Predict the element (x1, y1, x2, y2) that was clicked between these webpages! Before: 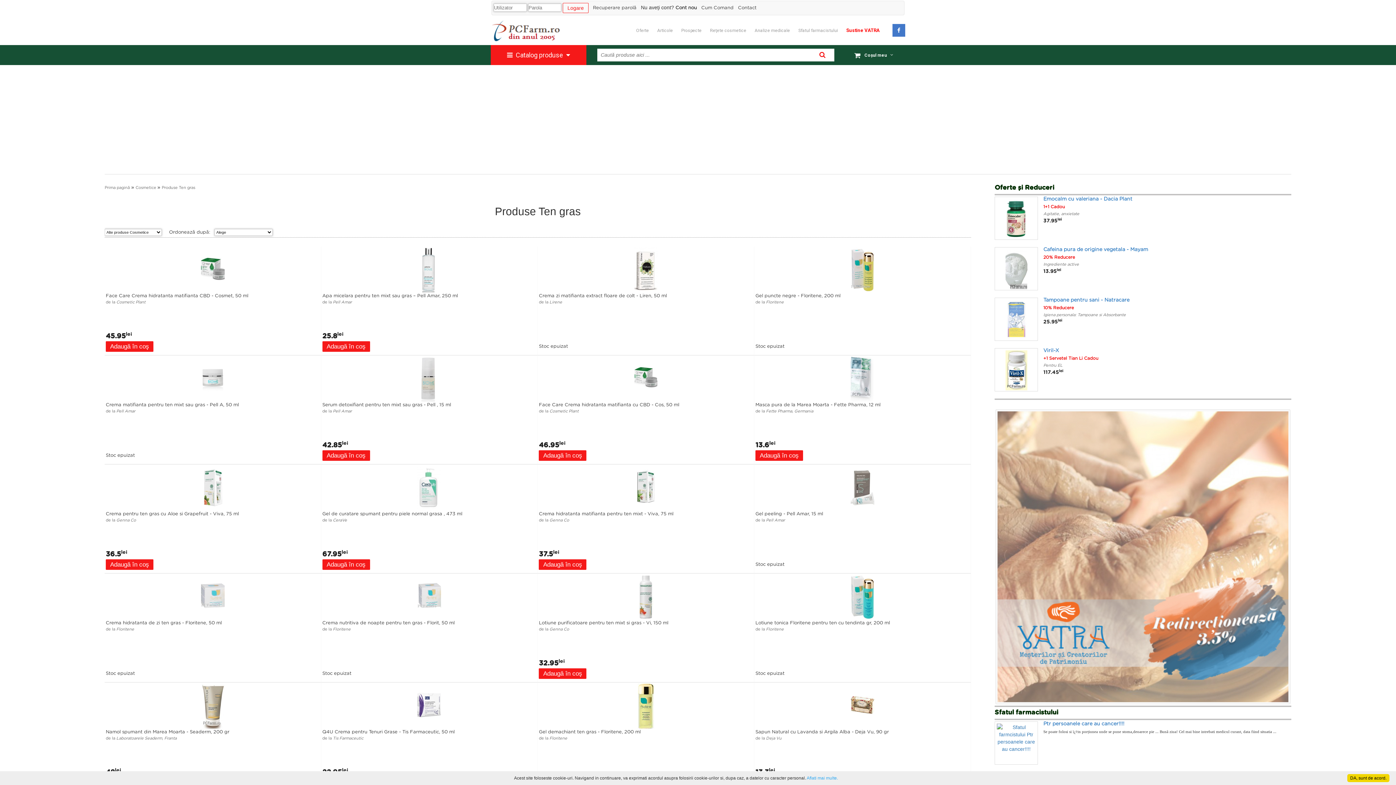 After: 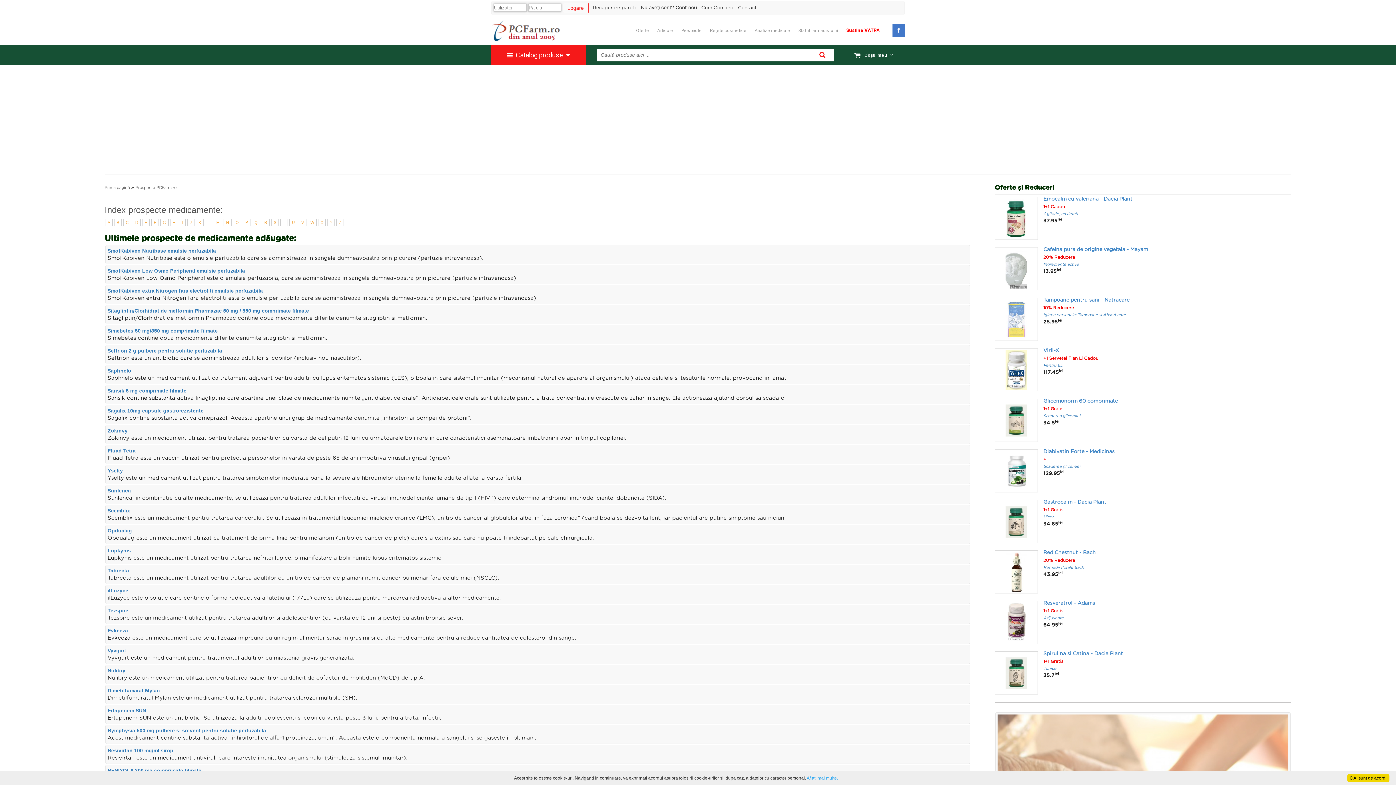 Action: bbox: (681, 16, 701, 45) label: Prospecte